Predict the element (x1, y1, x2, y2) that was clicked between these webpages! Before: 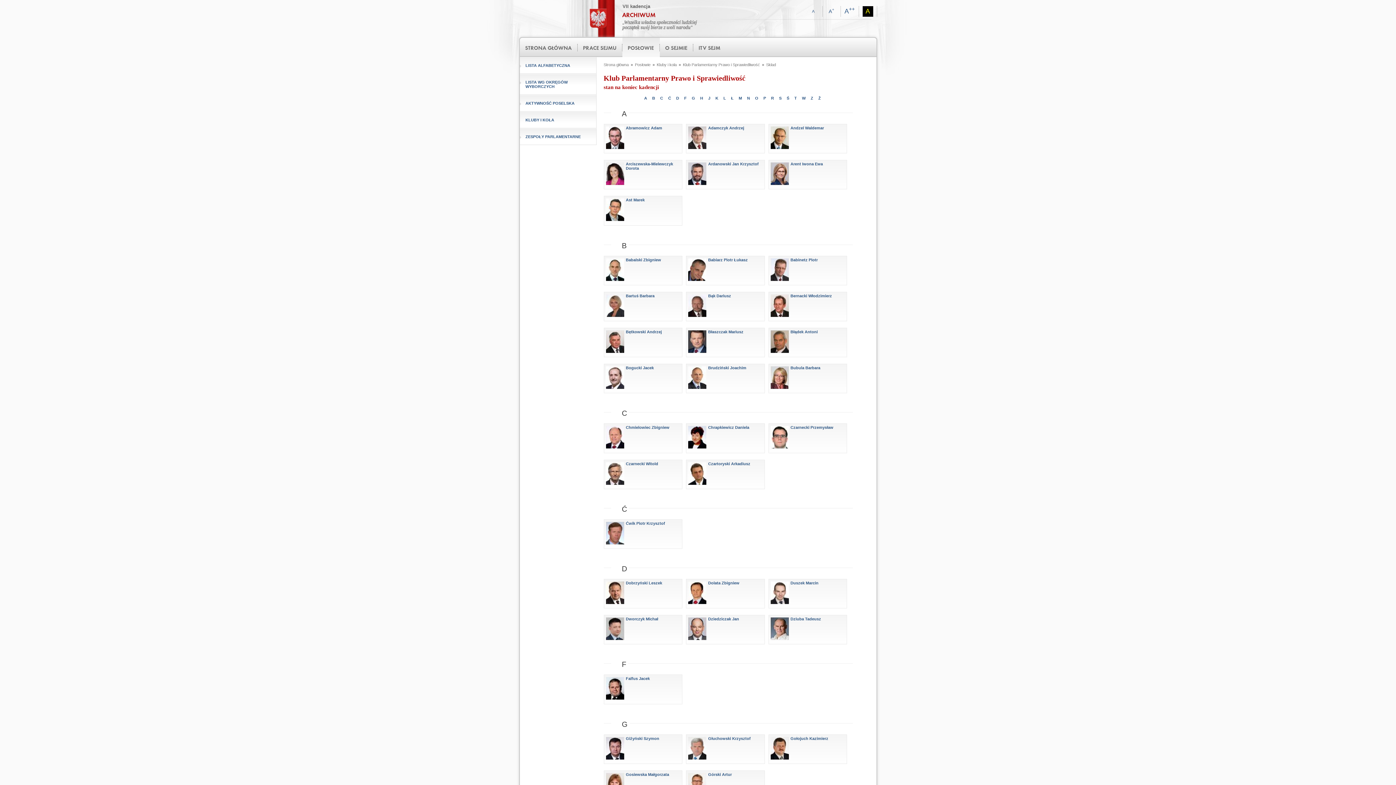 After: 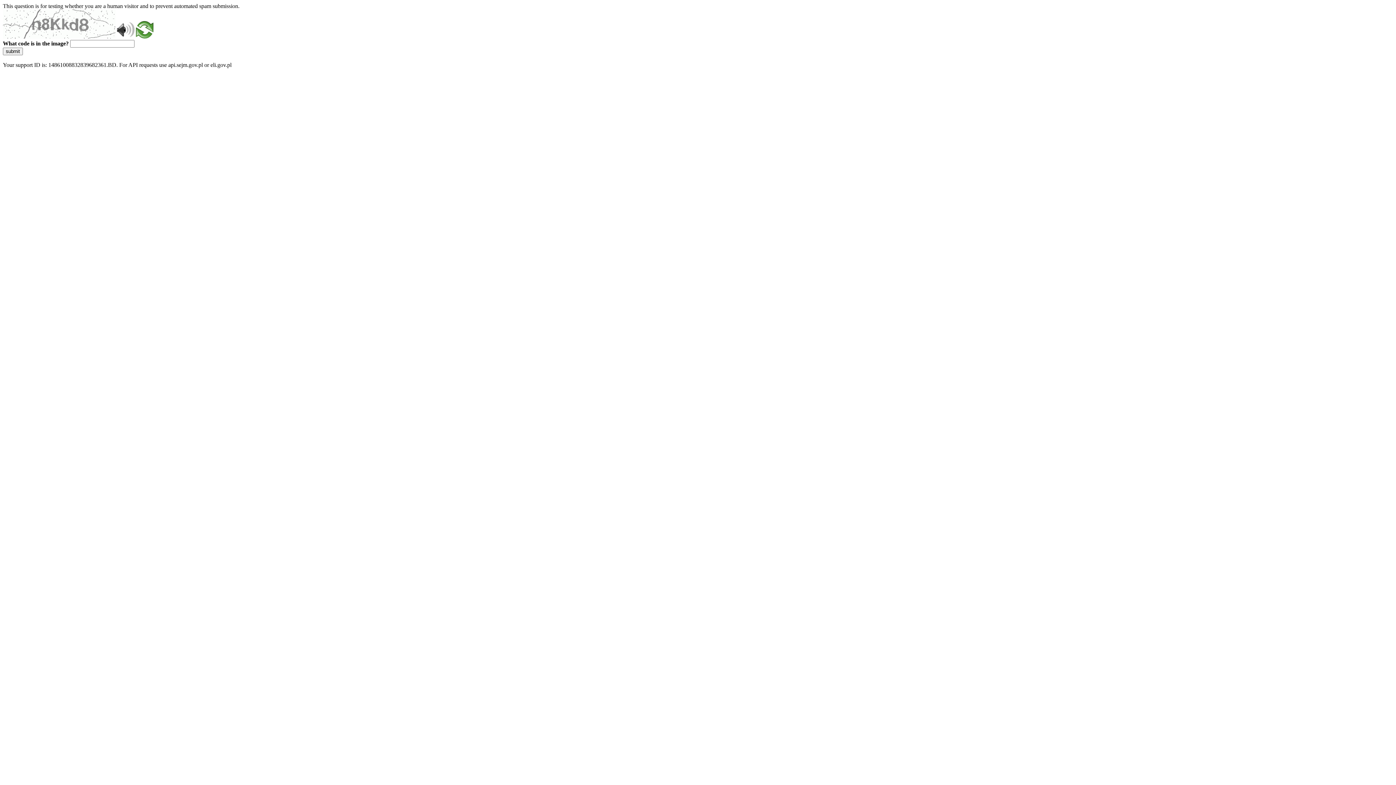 Action: bbox: (635, 62, 650, 66) label: Posłowie